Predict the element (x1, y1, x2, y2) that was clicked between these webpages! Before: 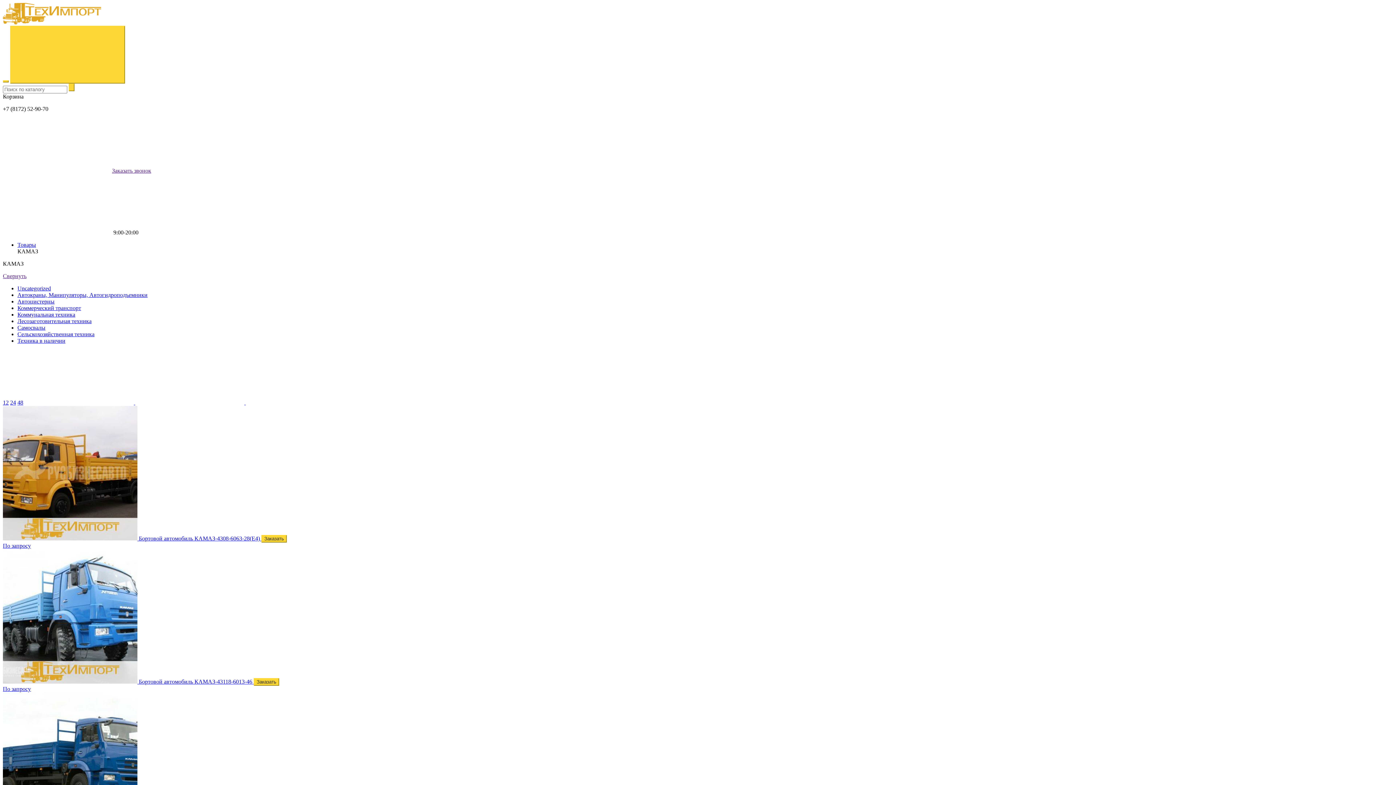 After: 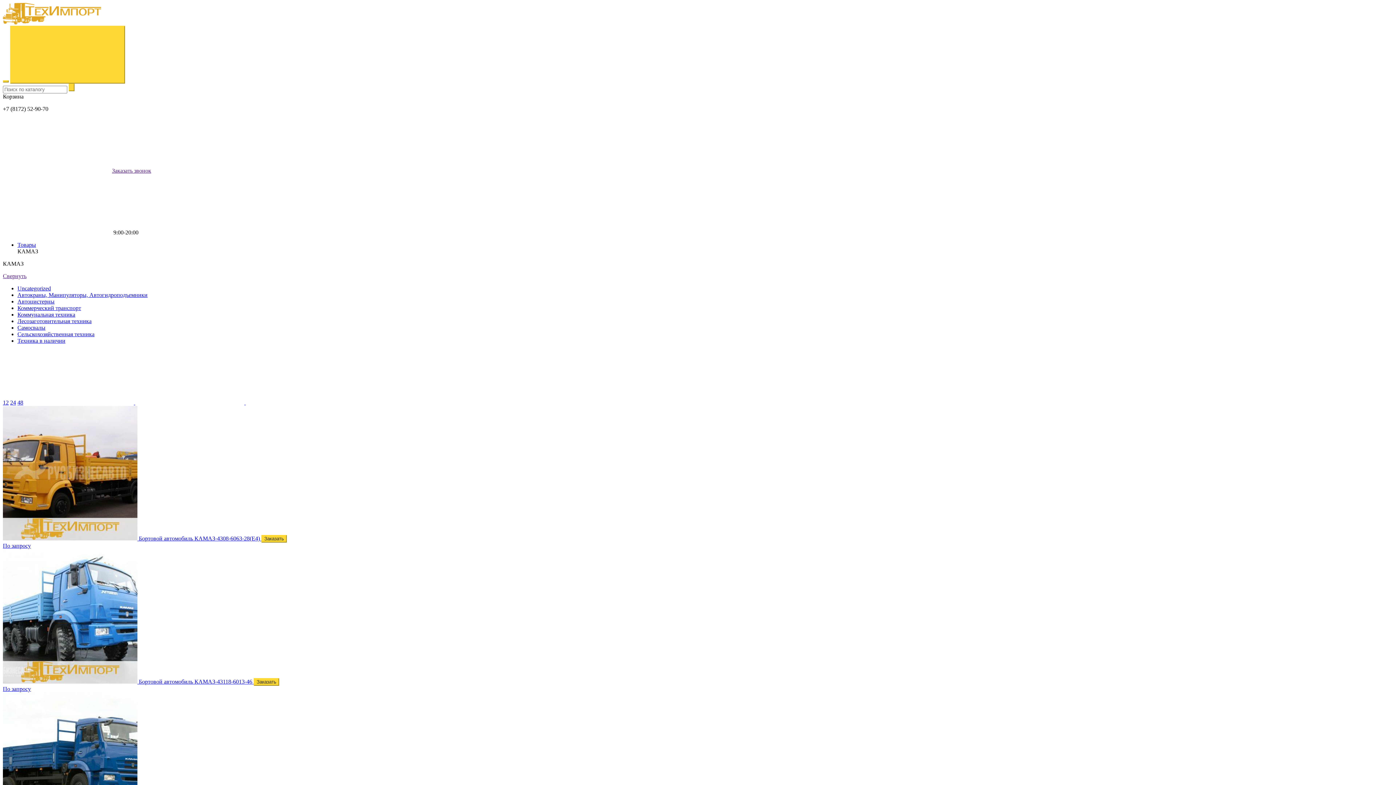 Action: bbox: (261, 535, 286, 542) label: Заказать